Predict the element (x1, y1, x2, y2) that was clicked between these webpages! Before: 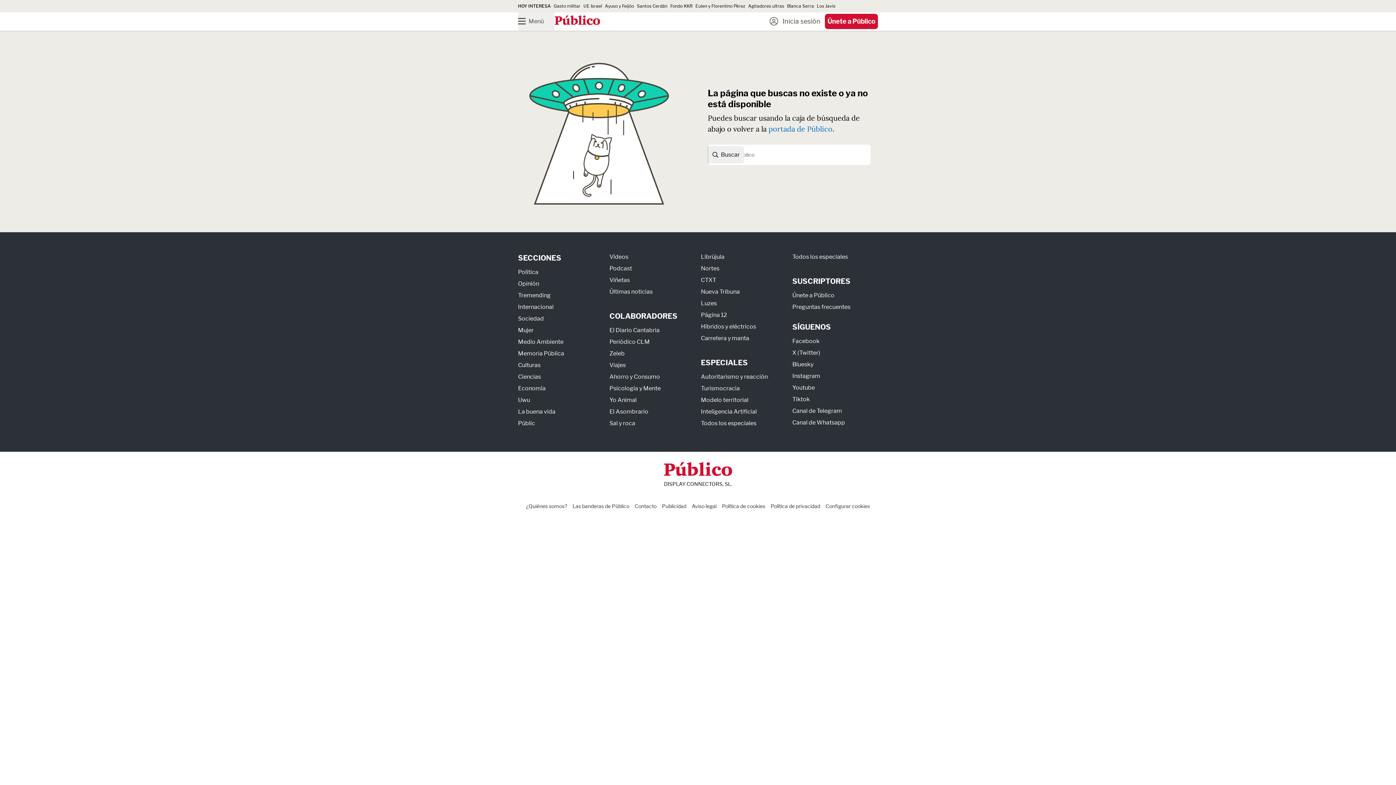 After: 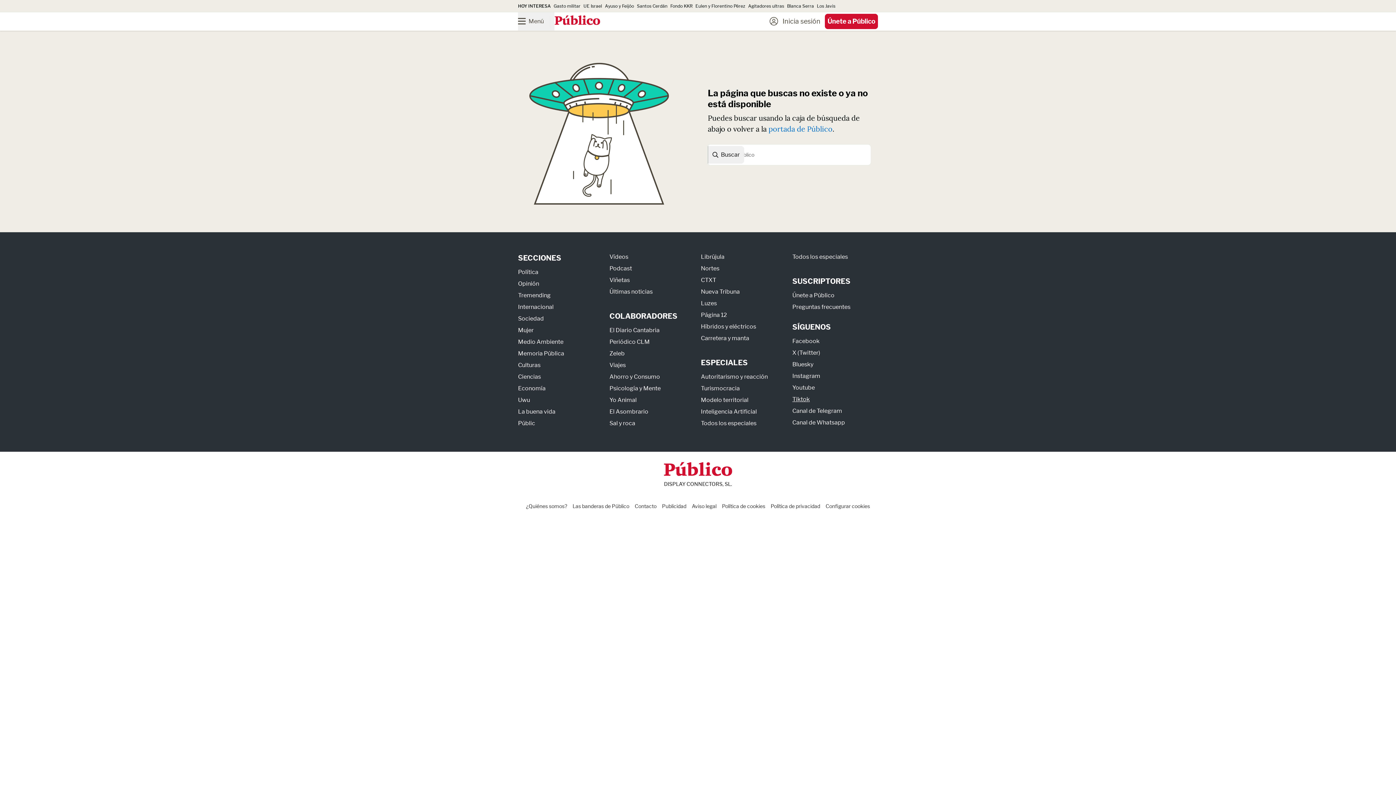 Action: bbox: (792, 395, 810, 402) label: Tiktok